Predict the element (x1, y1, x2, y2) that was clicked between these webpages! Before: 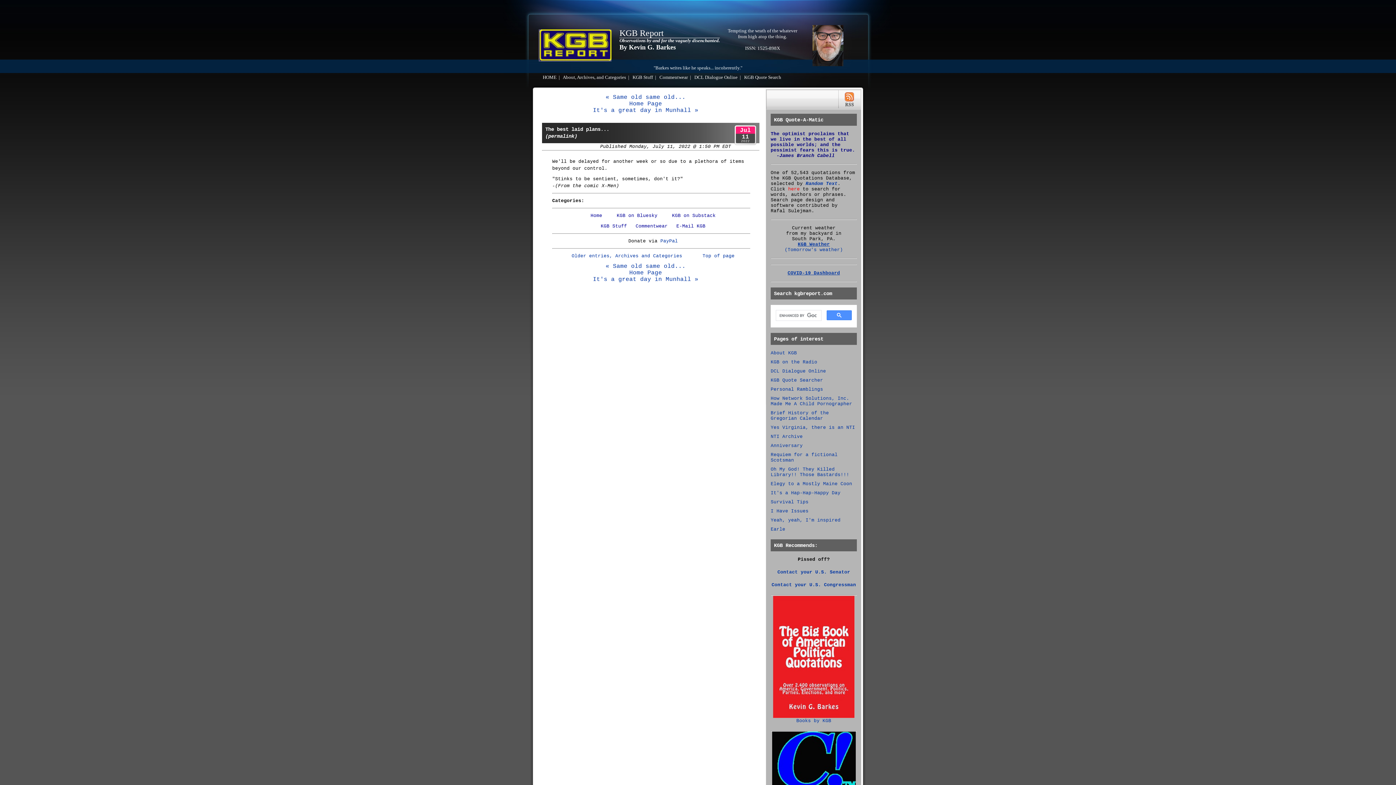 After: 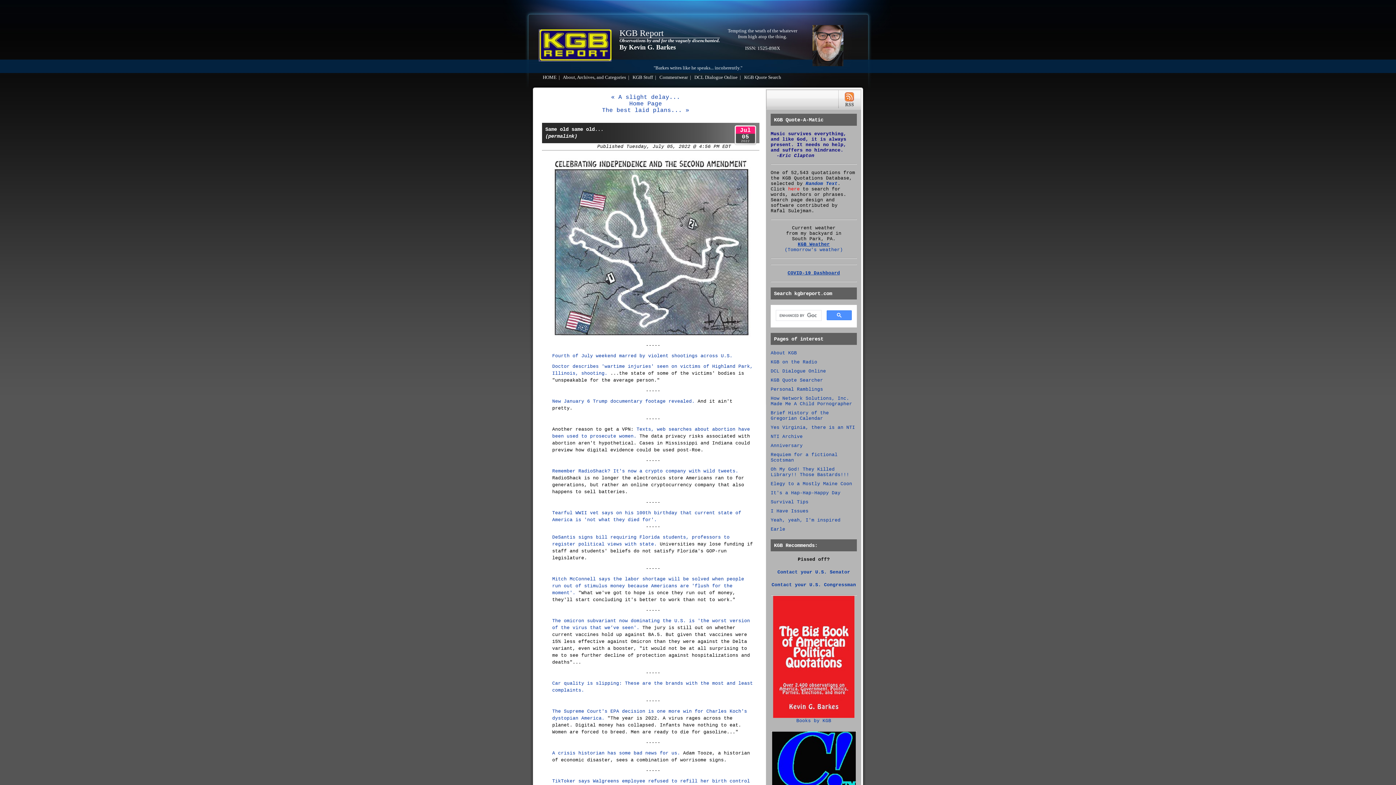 Action: bbox: (605, 263, 685, 269) label: « Same old same old...